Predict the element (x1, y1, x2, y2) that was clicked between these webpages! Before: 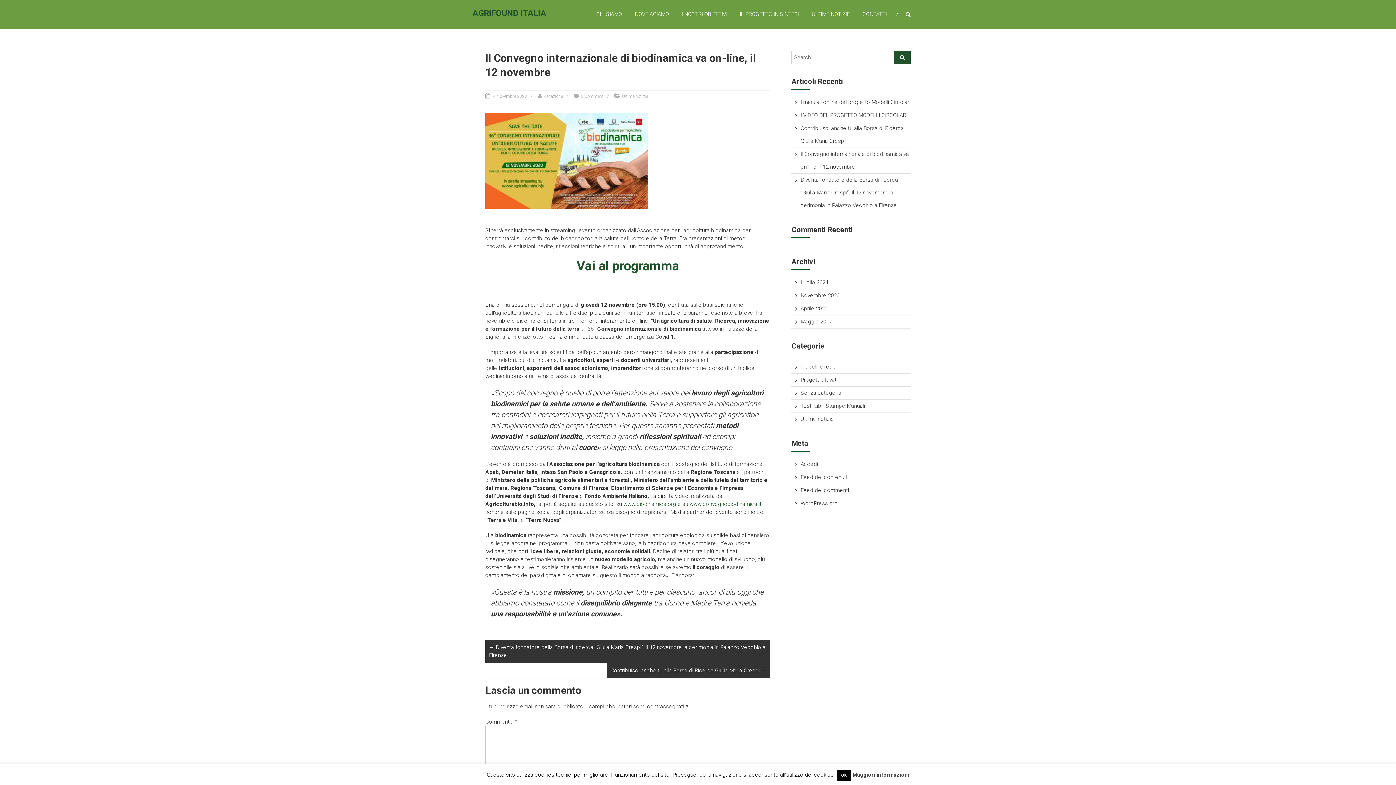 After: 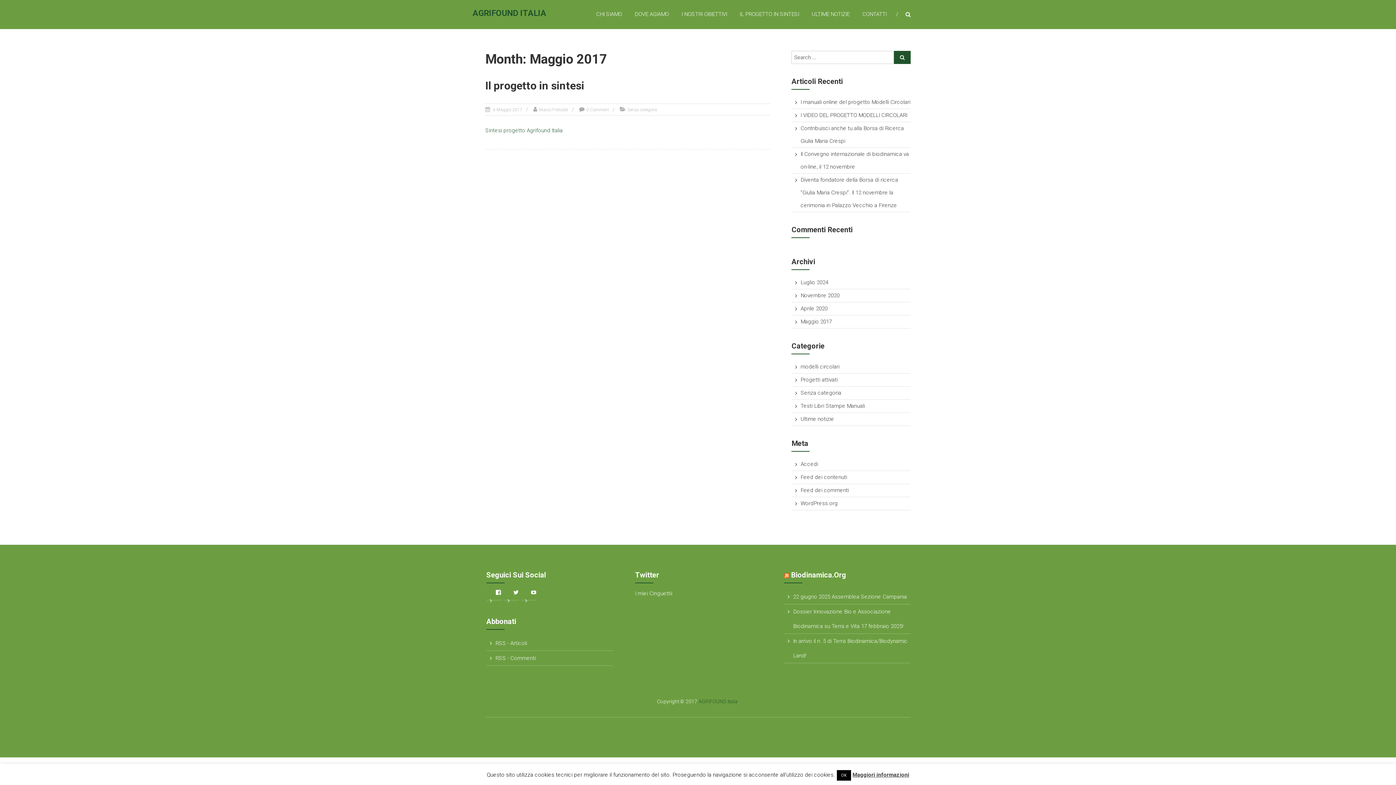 Action: label: Maggio 2017 bbox: (800, 318, 832, 325)